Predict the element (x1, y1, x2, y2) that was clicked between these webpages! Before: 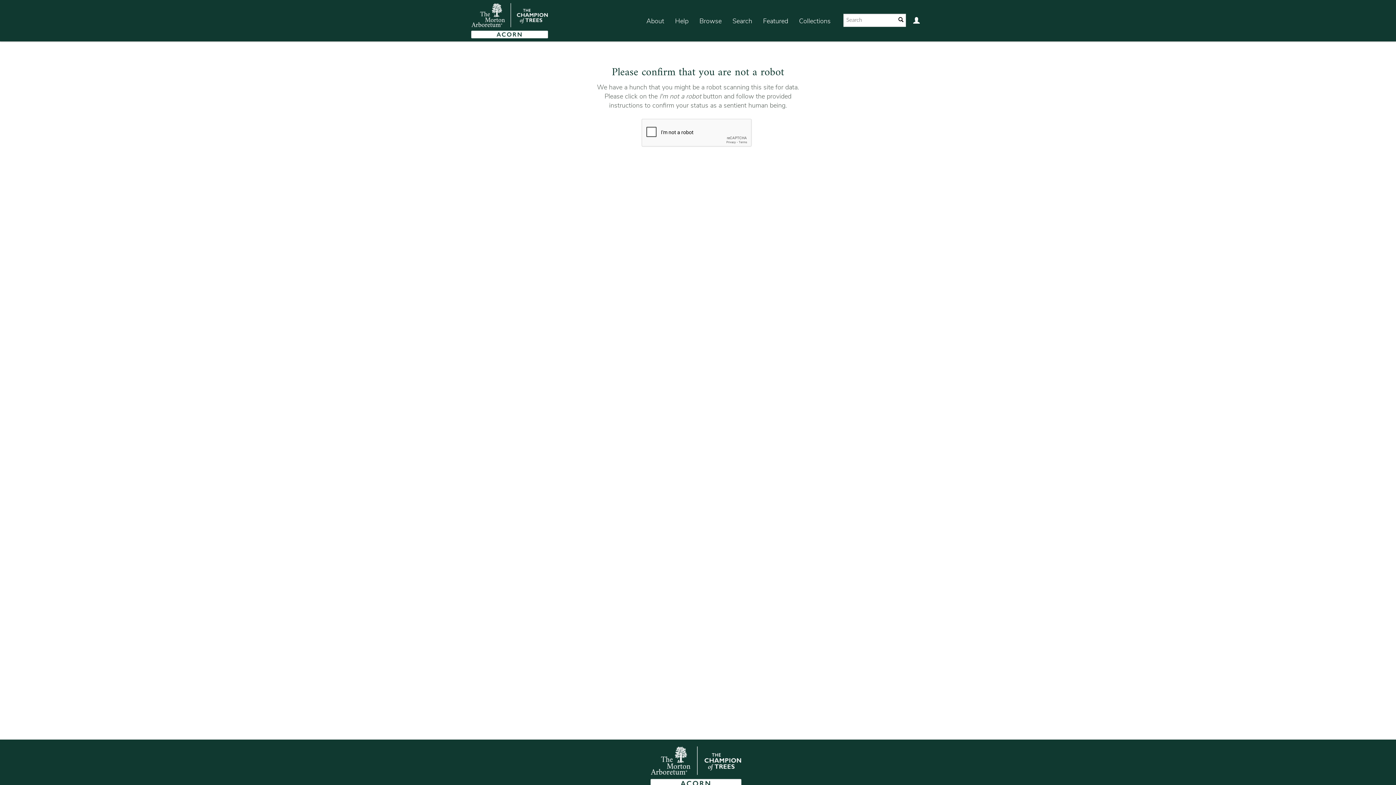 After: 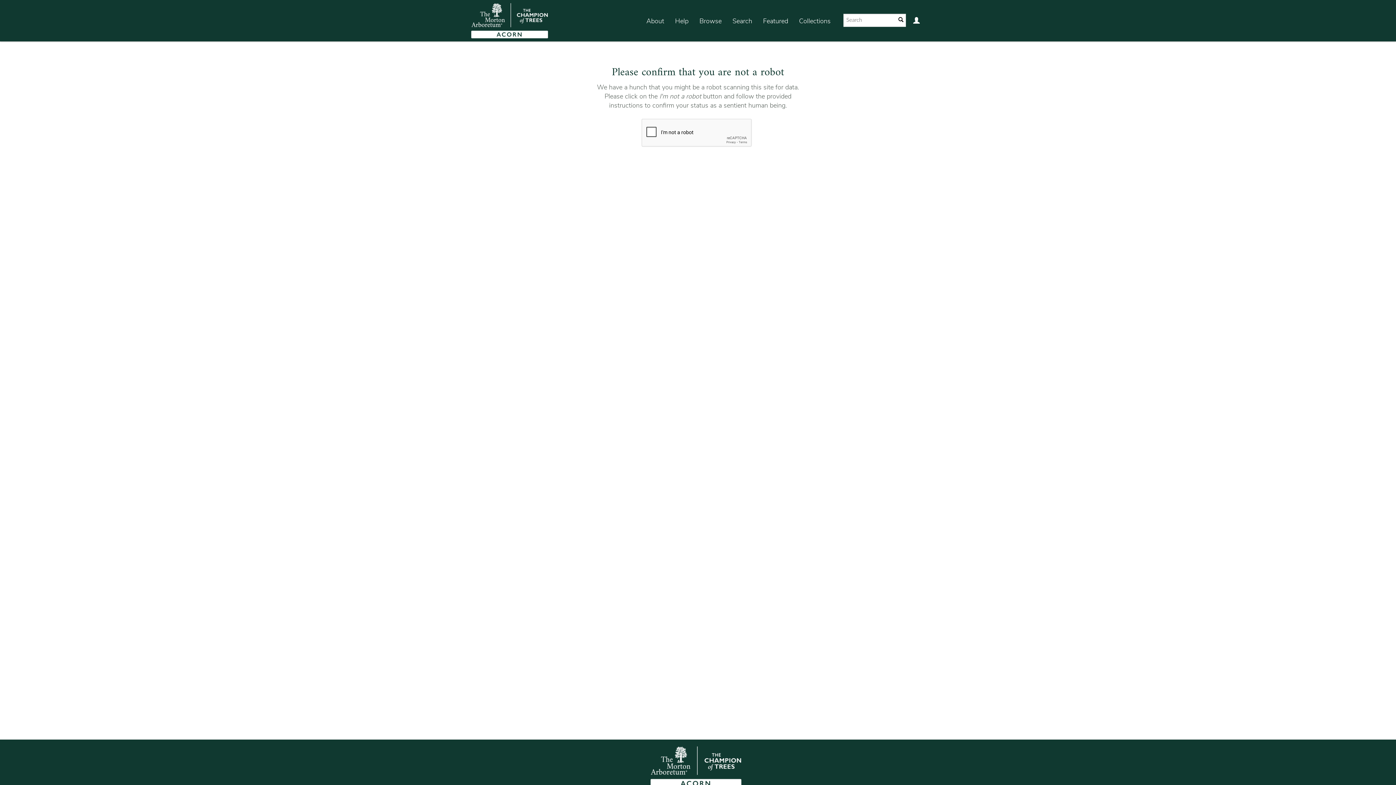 Action: bbox: (465, 0, 548, 41)